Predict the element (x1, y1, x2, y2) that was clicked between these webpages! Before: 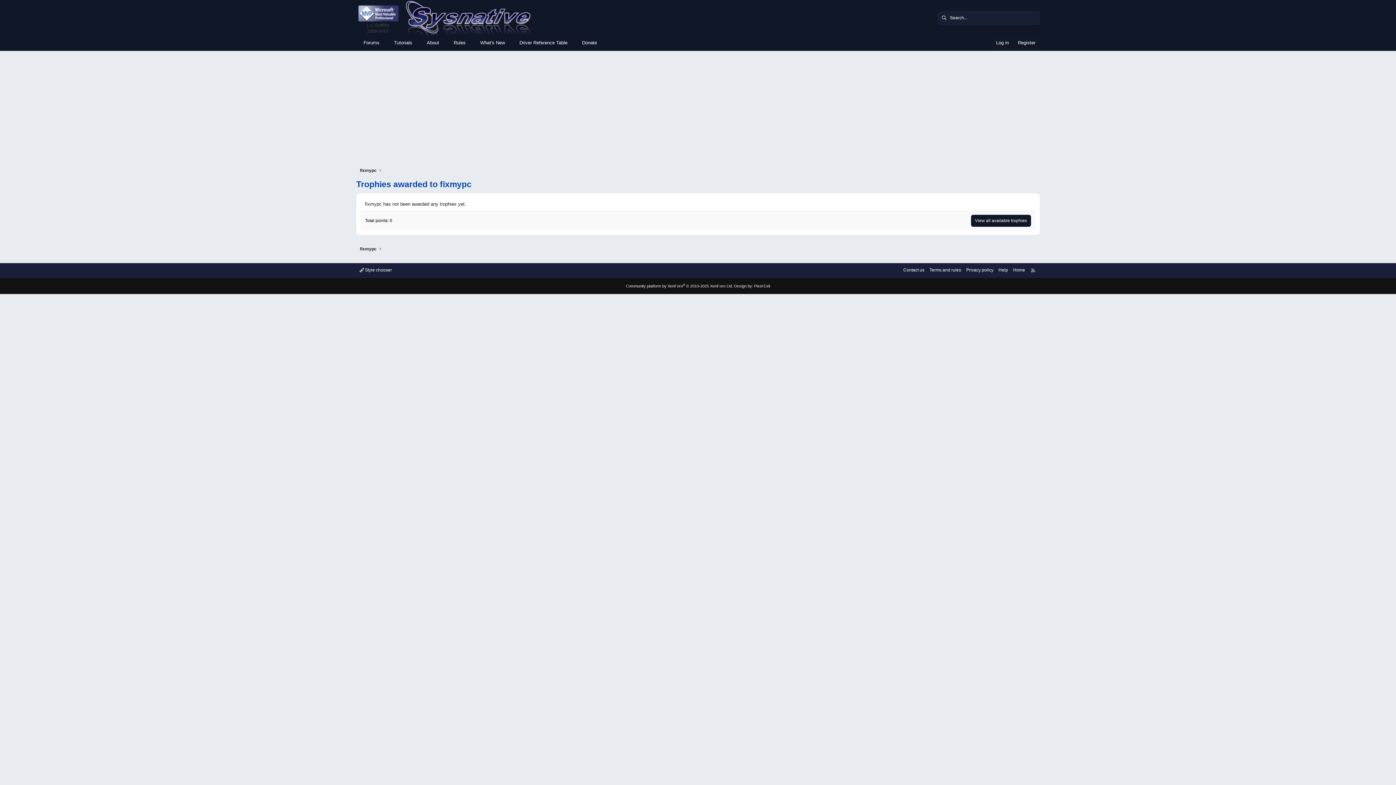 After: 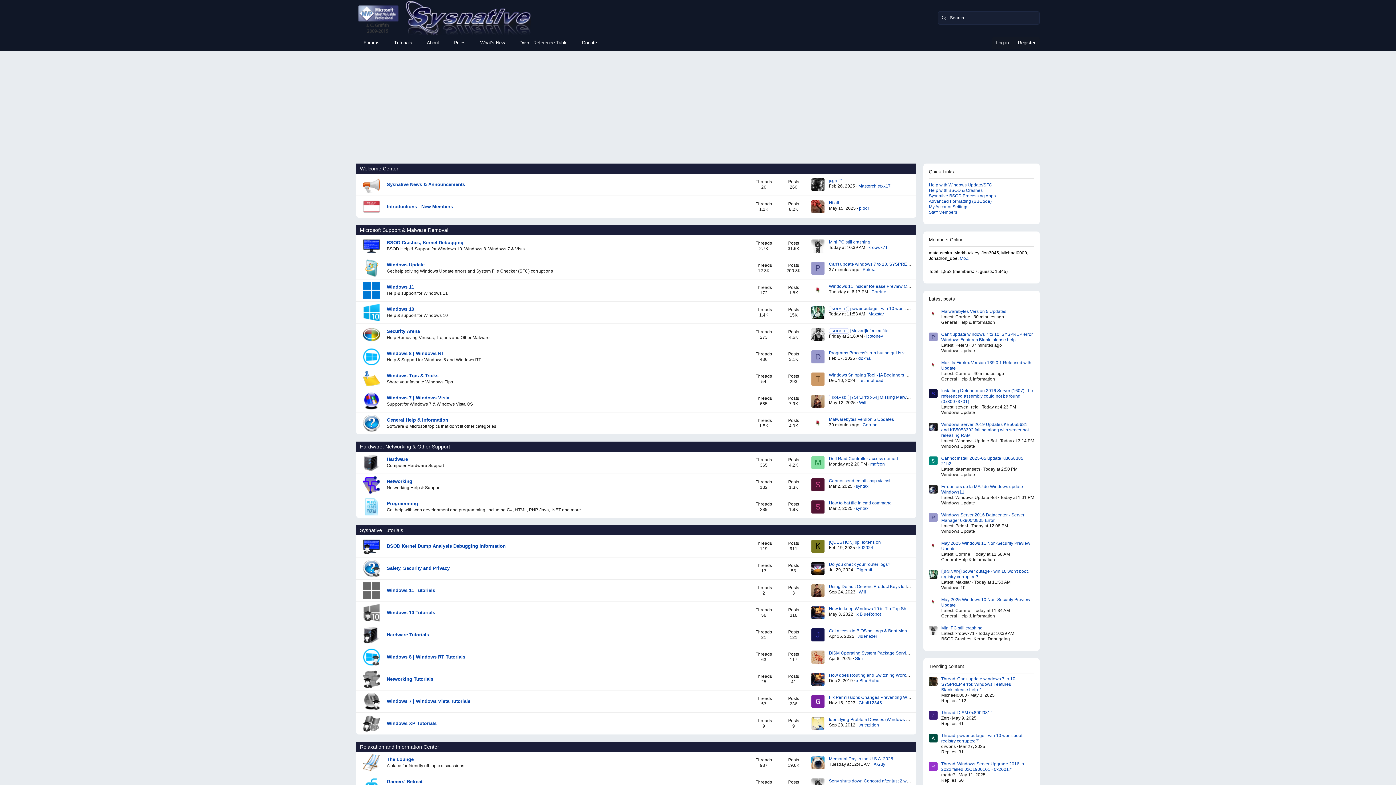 Action: bbox: (1011, 266, 1026, 273) label: Home